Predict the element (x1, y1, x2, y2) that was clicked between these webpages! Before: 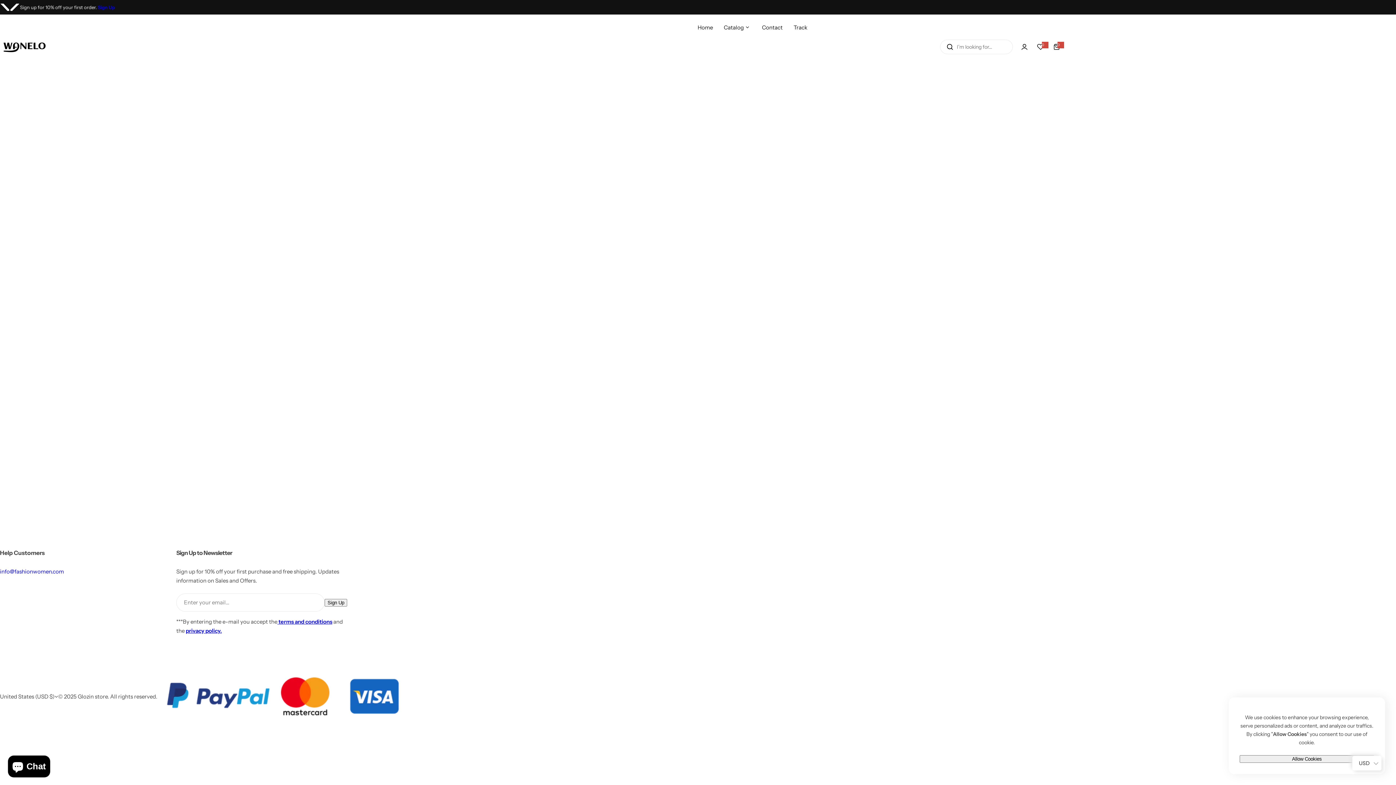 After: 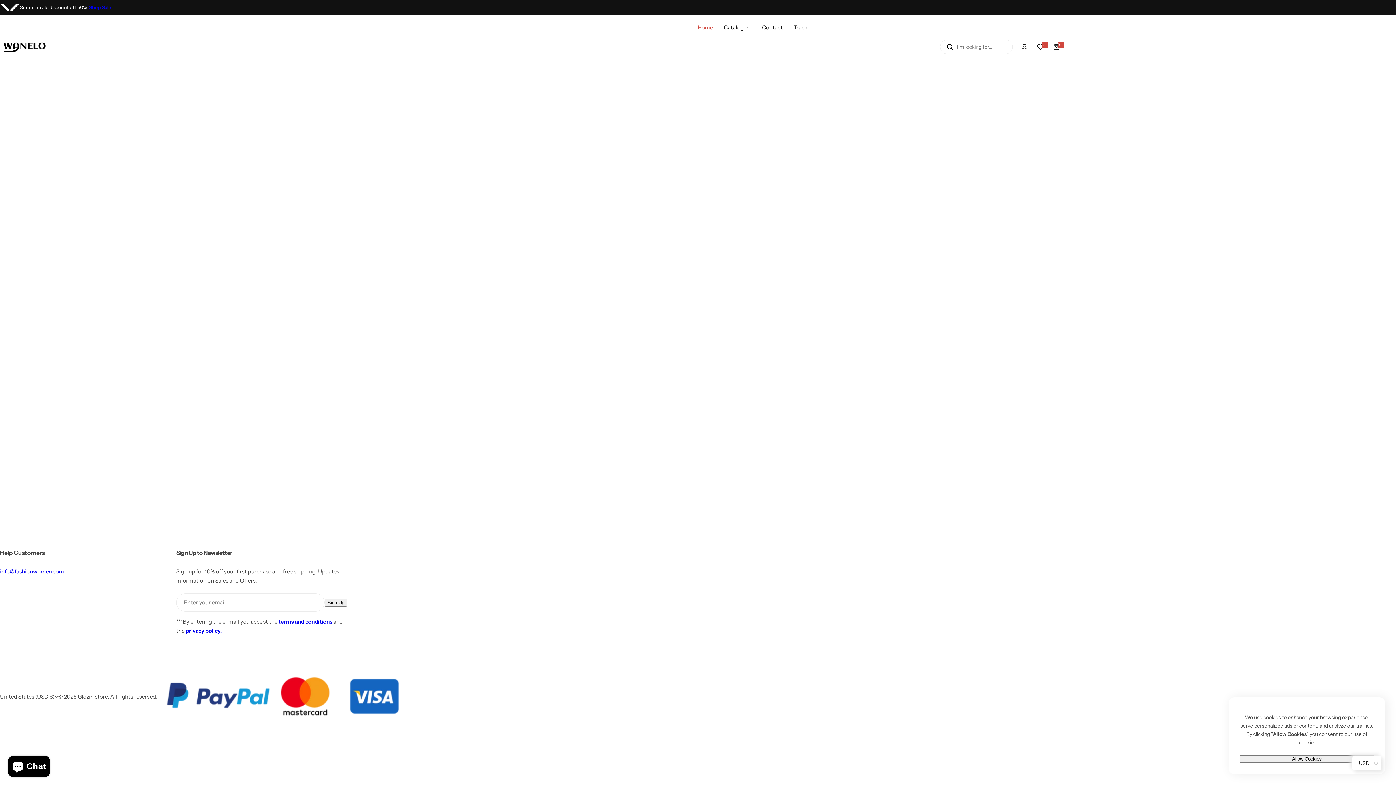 Action: label: Home bbox: (697, 18, 713, 36)